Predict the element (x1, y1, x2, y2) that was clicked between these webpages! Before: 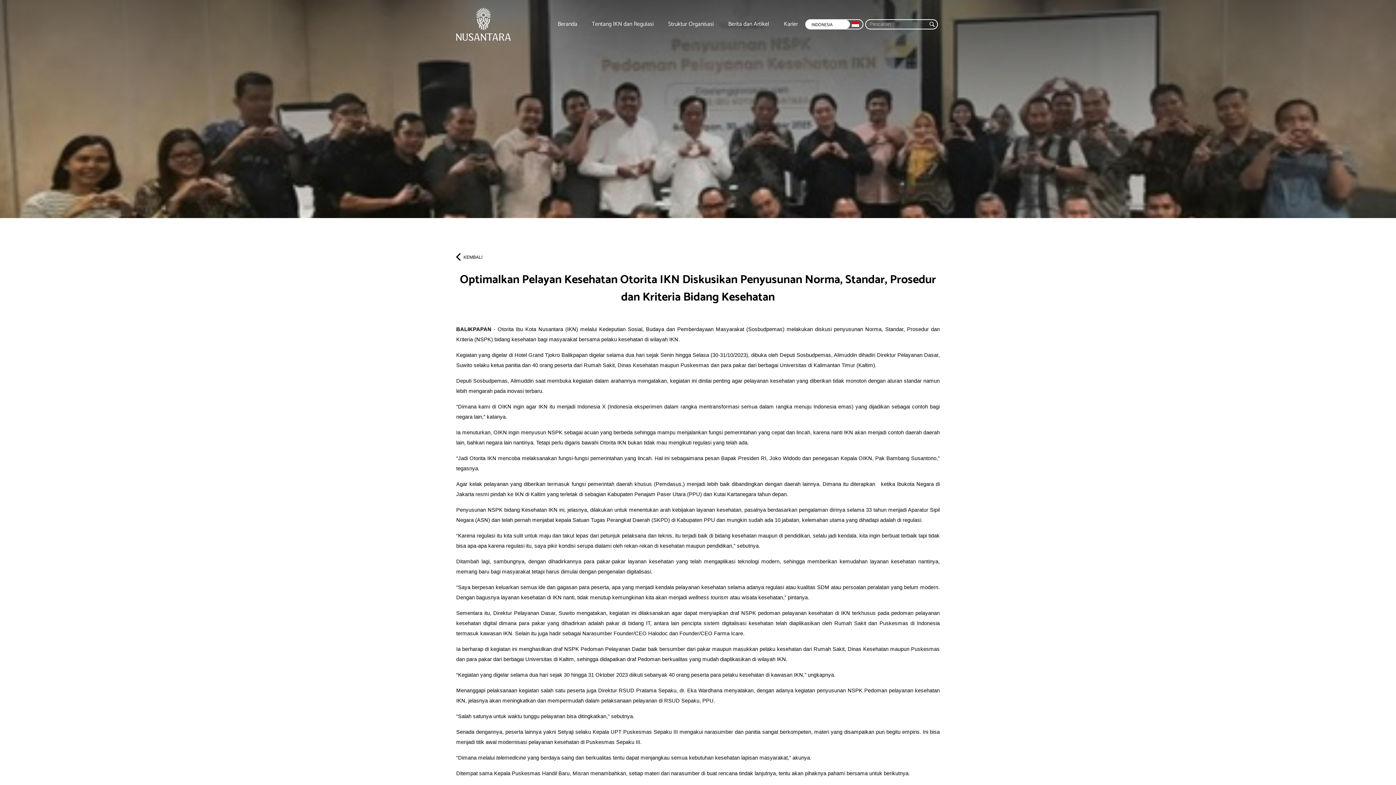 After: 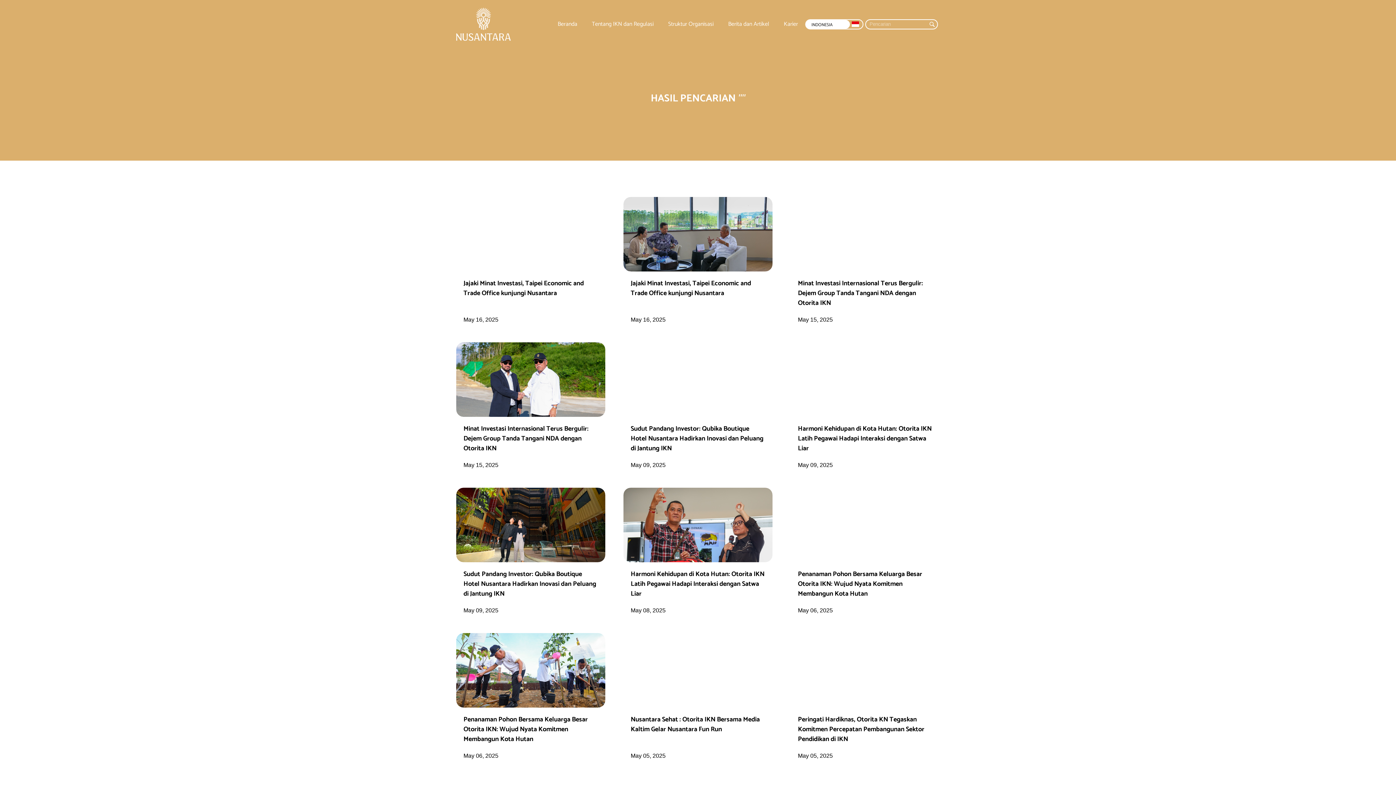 Action: bbox: (929, 21, 934, 26)